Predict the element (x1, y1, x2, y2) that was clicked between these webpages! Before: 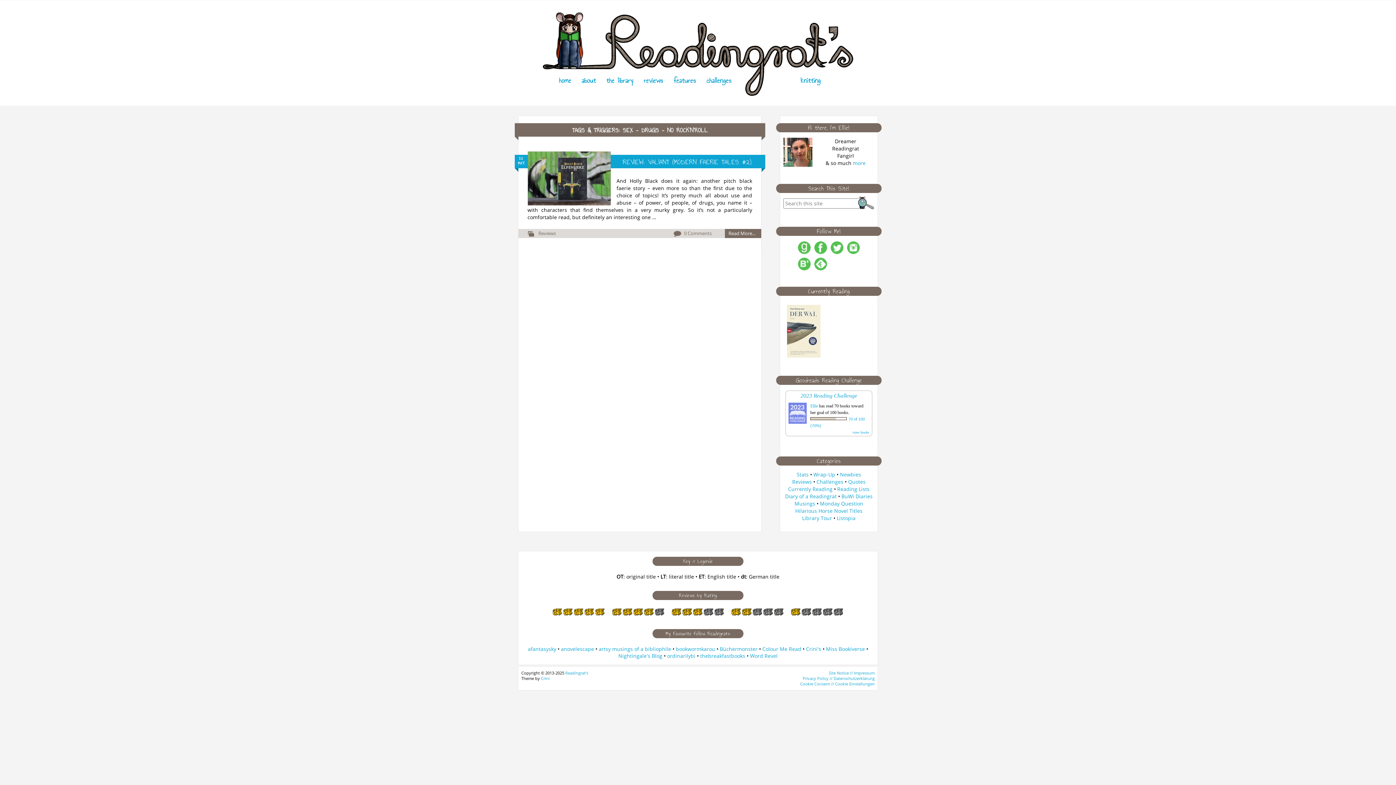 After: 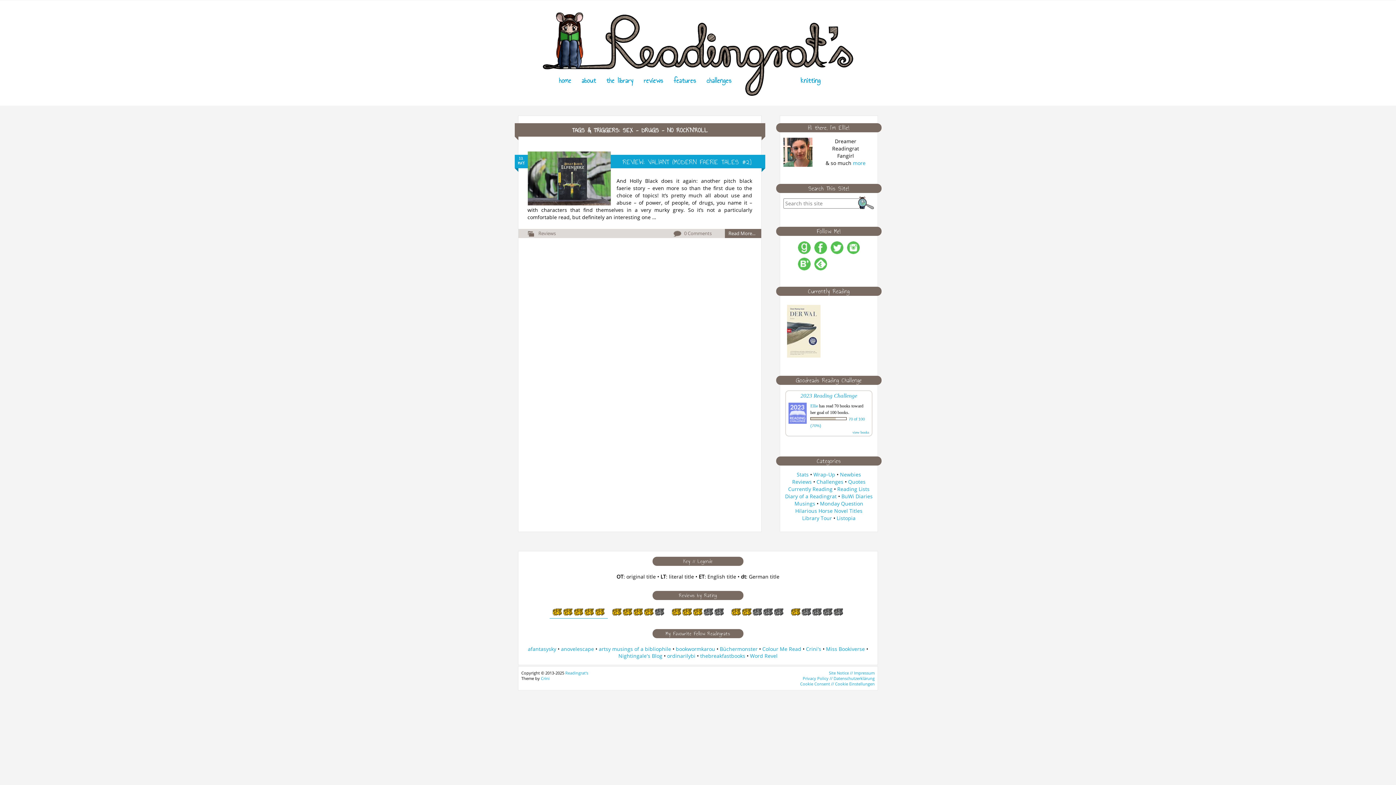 Action: bbox: (549, 611, 608, 618)